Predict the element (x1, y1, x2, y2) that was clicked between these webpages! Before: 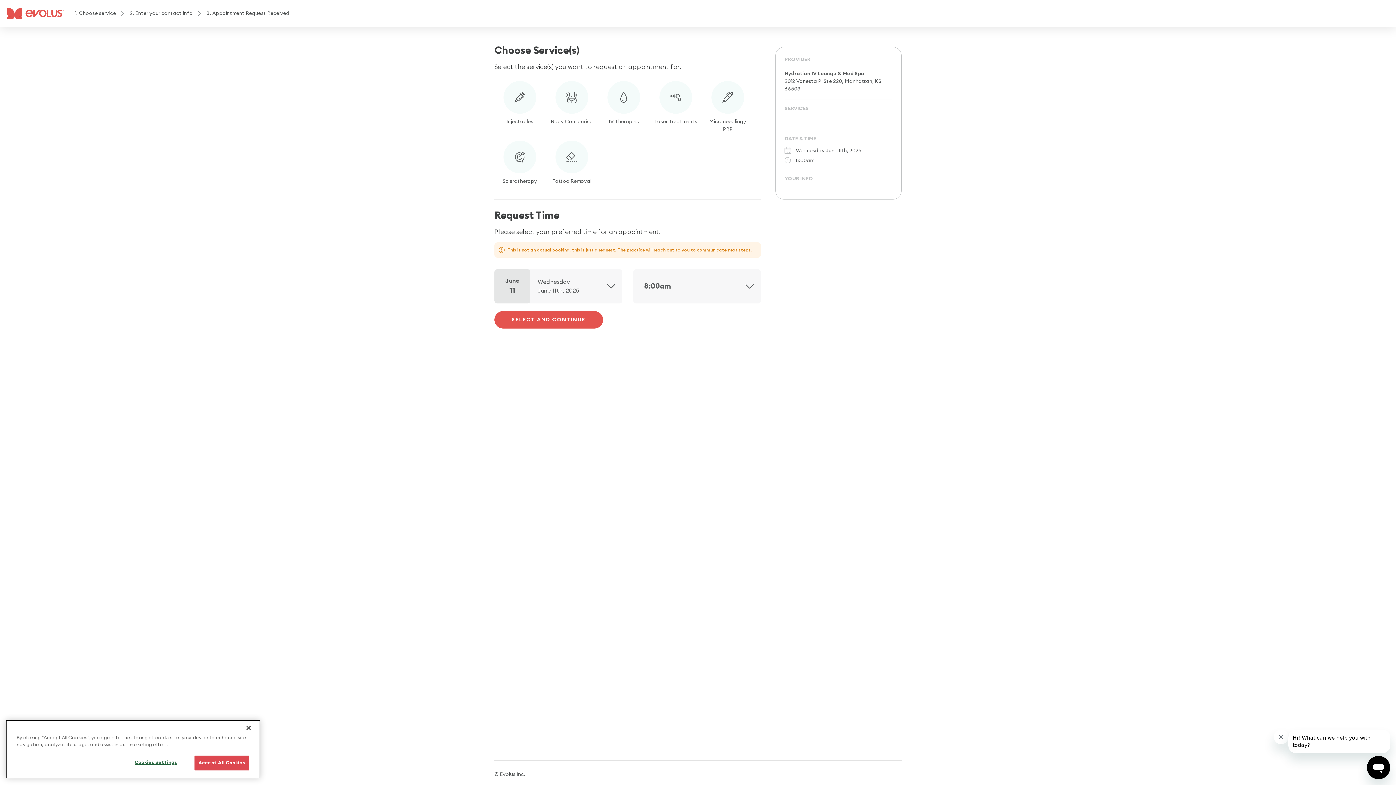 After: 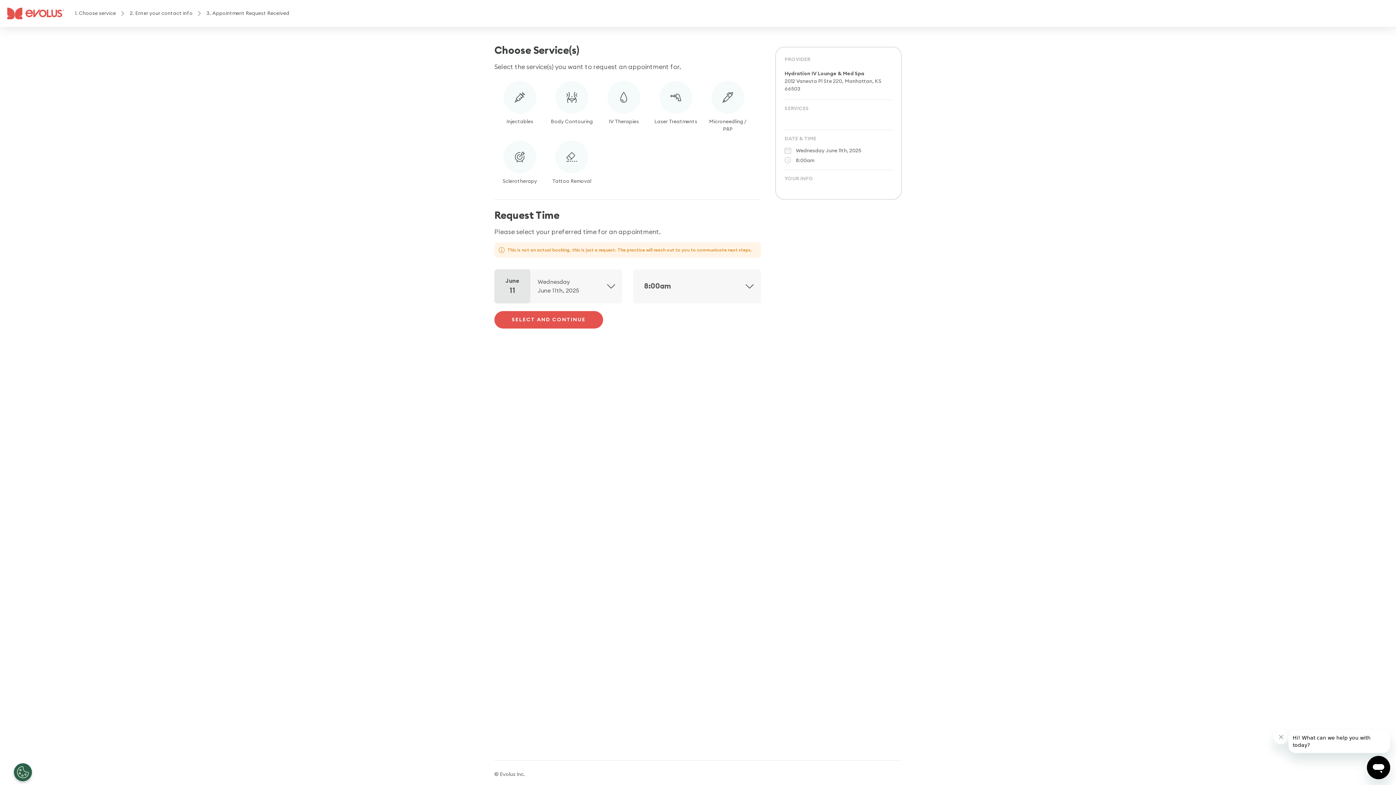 Action: label: Close bbox: (240, 721, 256, 737)